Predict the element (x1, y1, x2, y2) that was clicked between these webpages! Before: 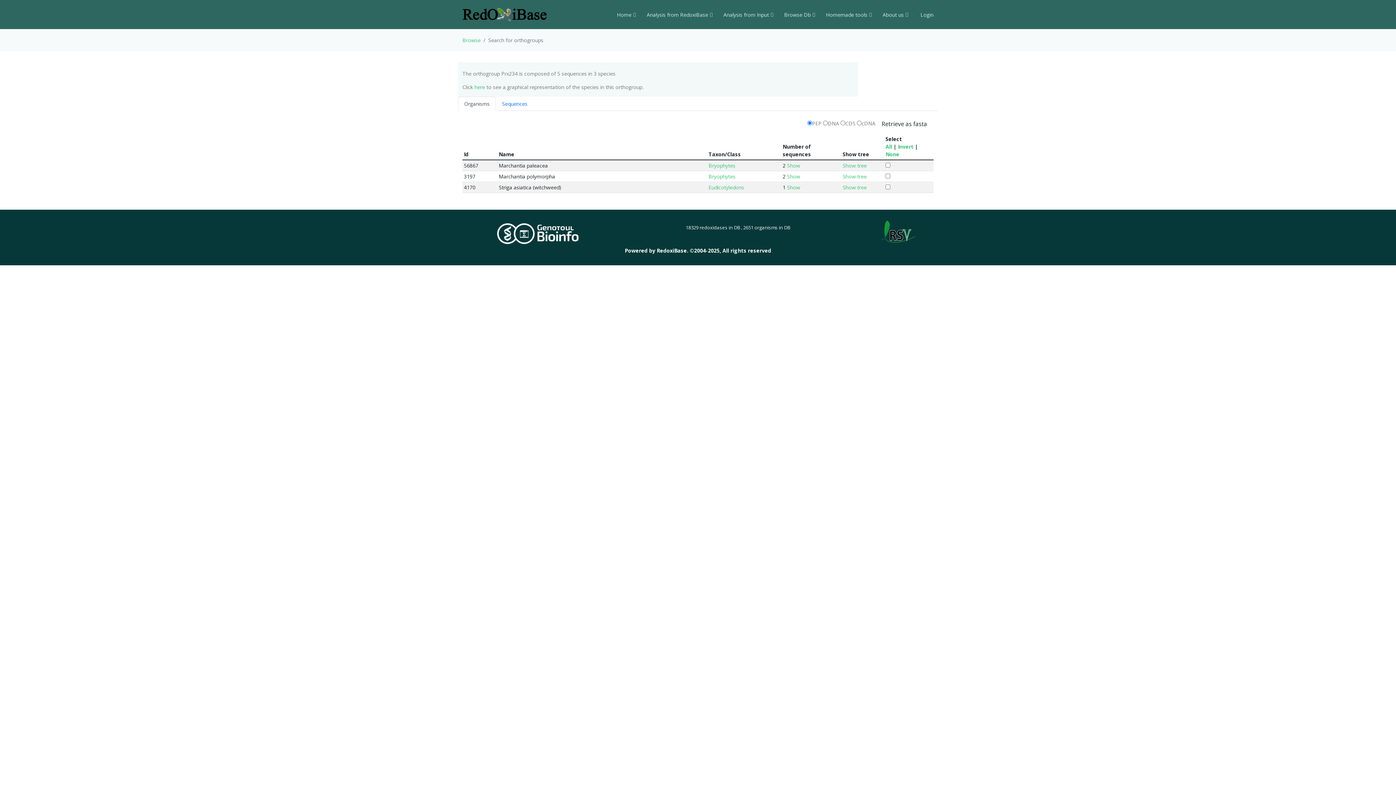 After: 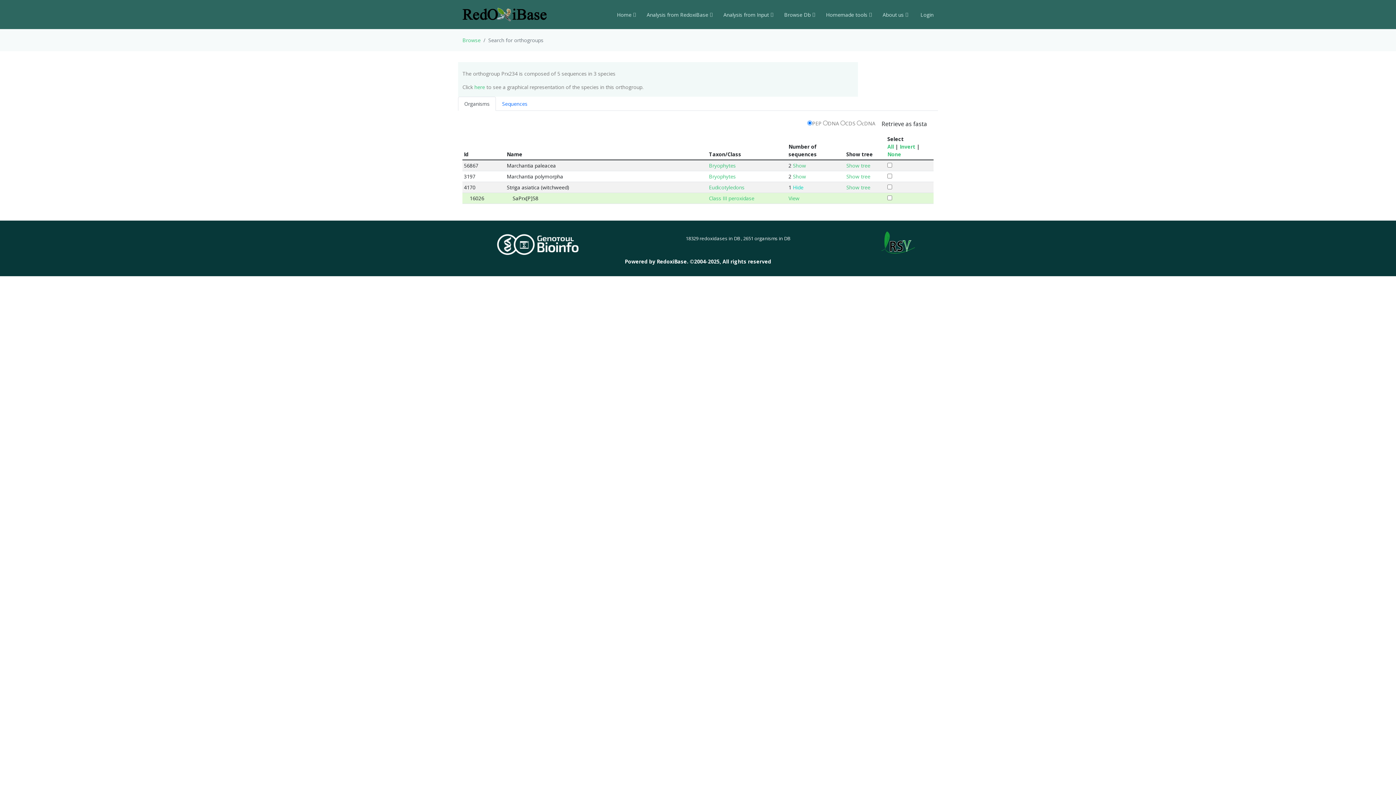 Action: bbox: (787, 184, 800, 190) label: Show